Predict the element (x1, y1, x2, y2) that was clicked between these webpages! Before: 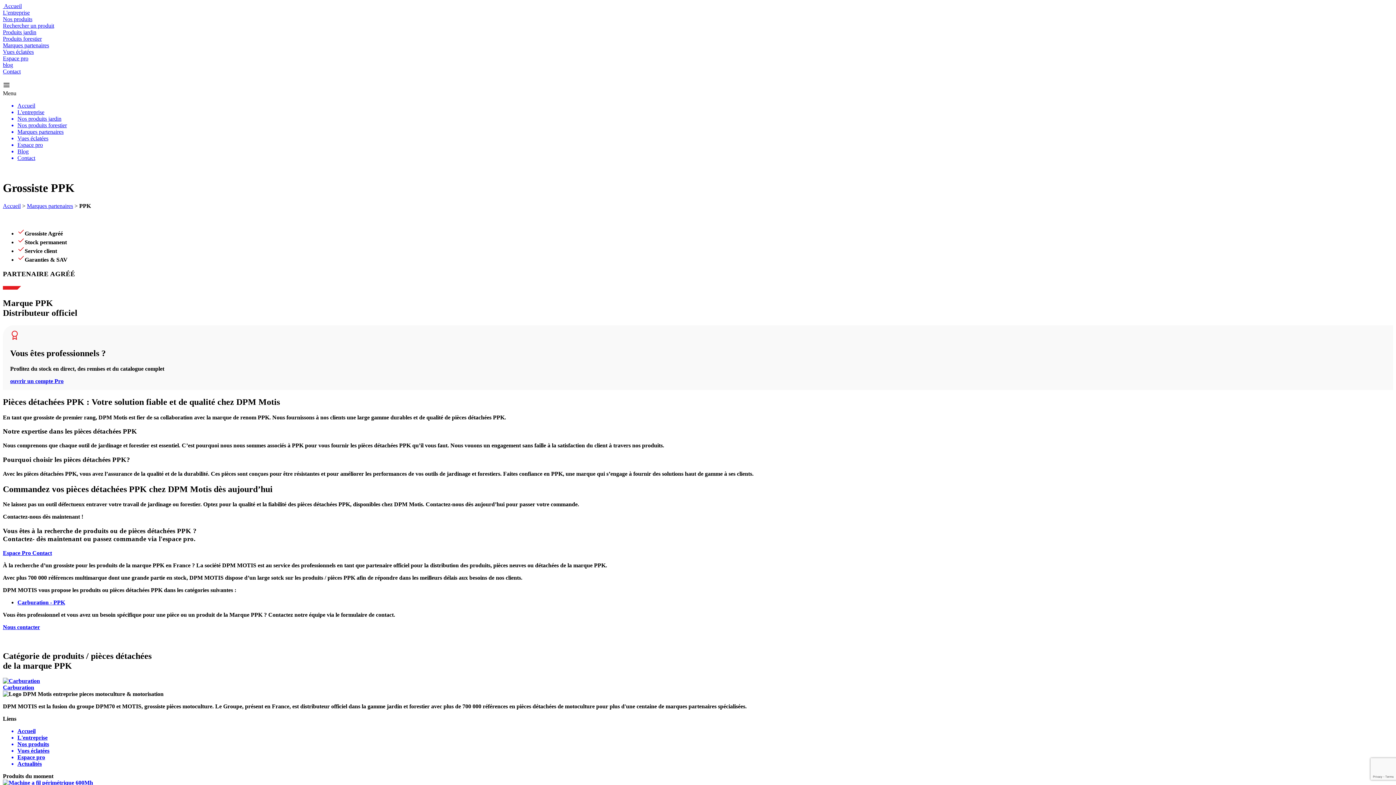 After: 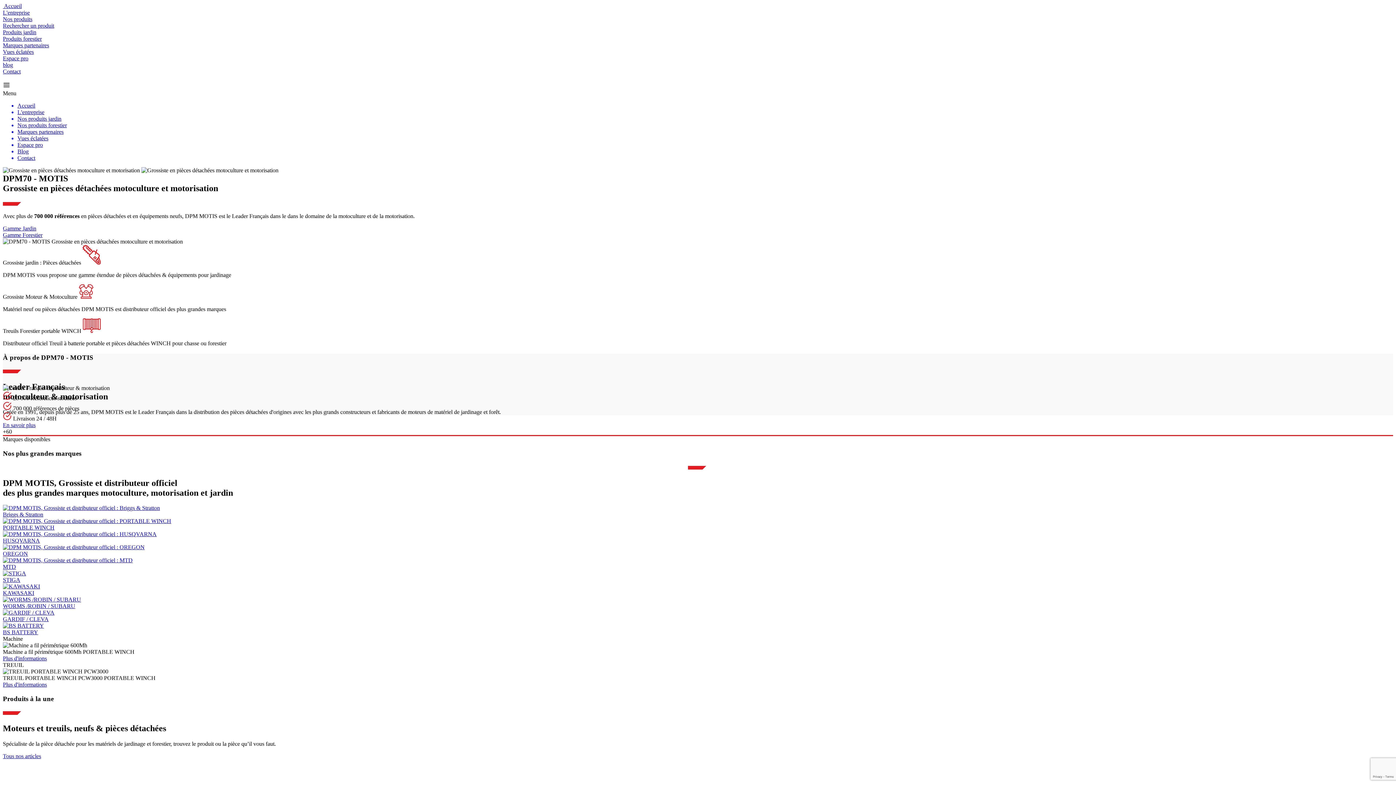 Action: bbox: (17, 102, 1393, 109) label: Accueil